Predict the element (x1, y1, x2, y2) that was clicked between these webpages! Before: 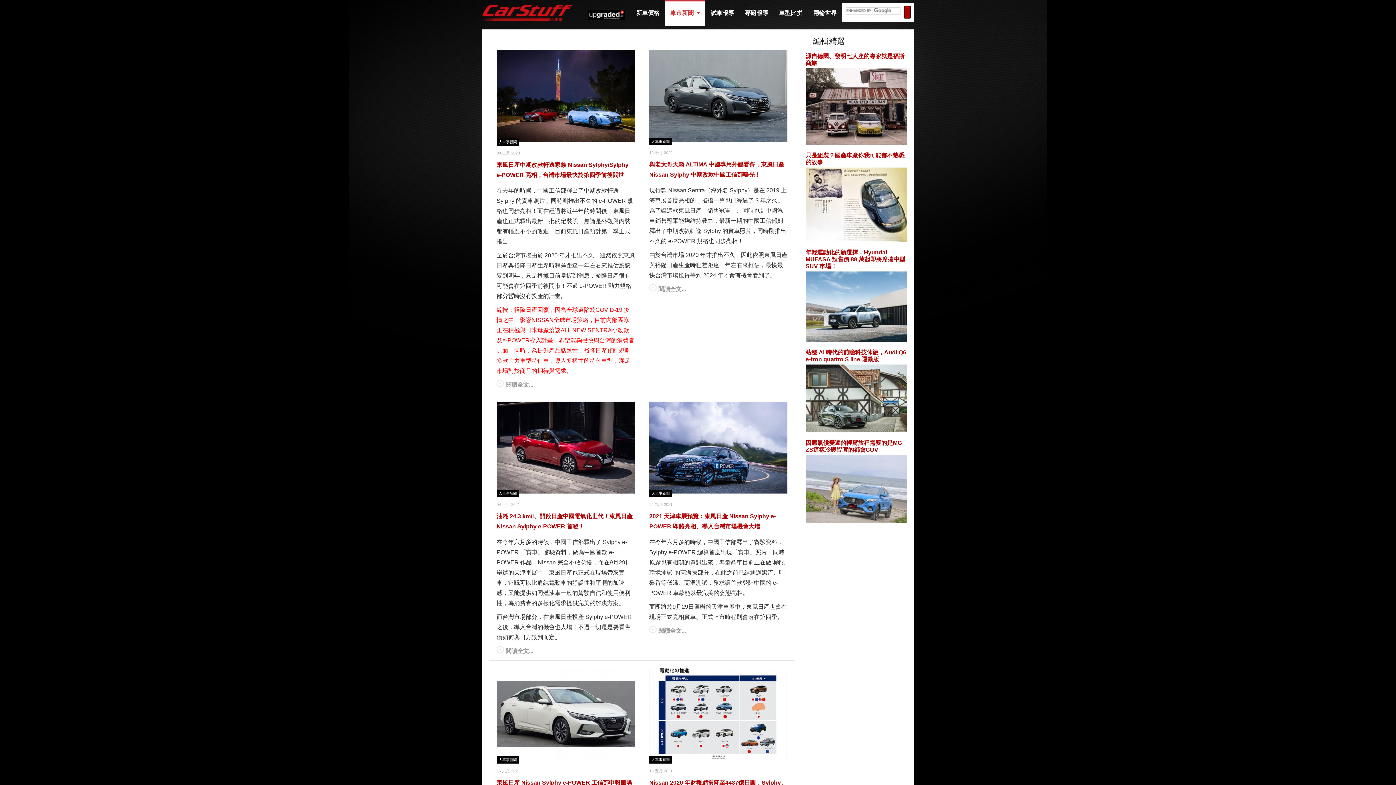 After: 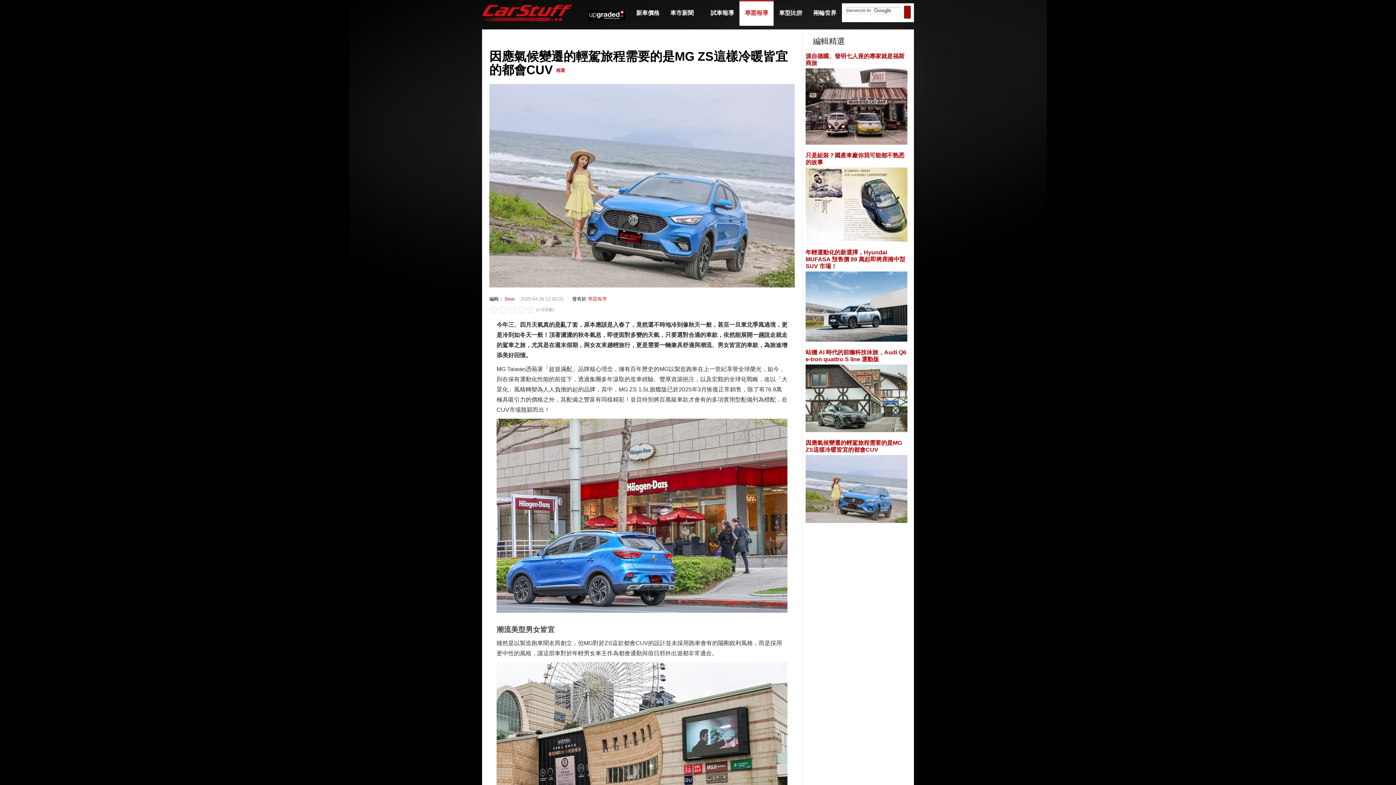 Action: bbox: (805, 439, 907, 453) label: 因應氣候變遷的輕駕旅程需要的是MG ZS這樣冷暖皆宜的都會CUV